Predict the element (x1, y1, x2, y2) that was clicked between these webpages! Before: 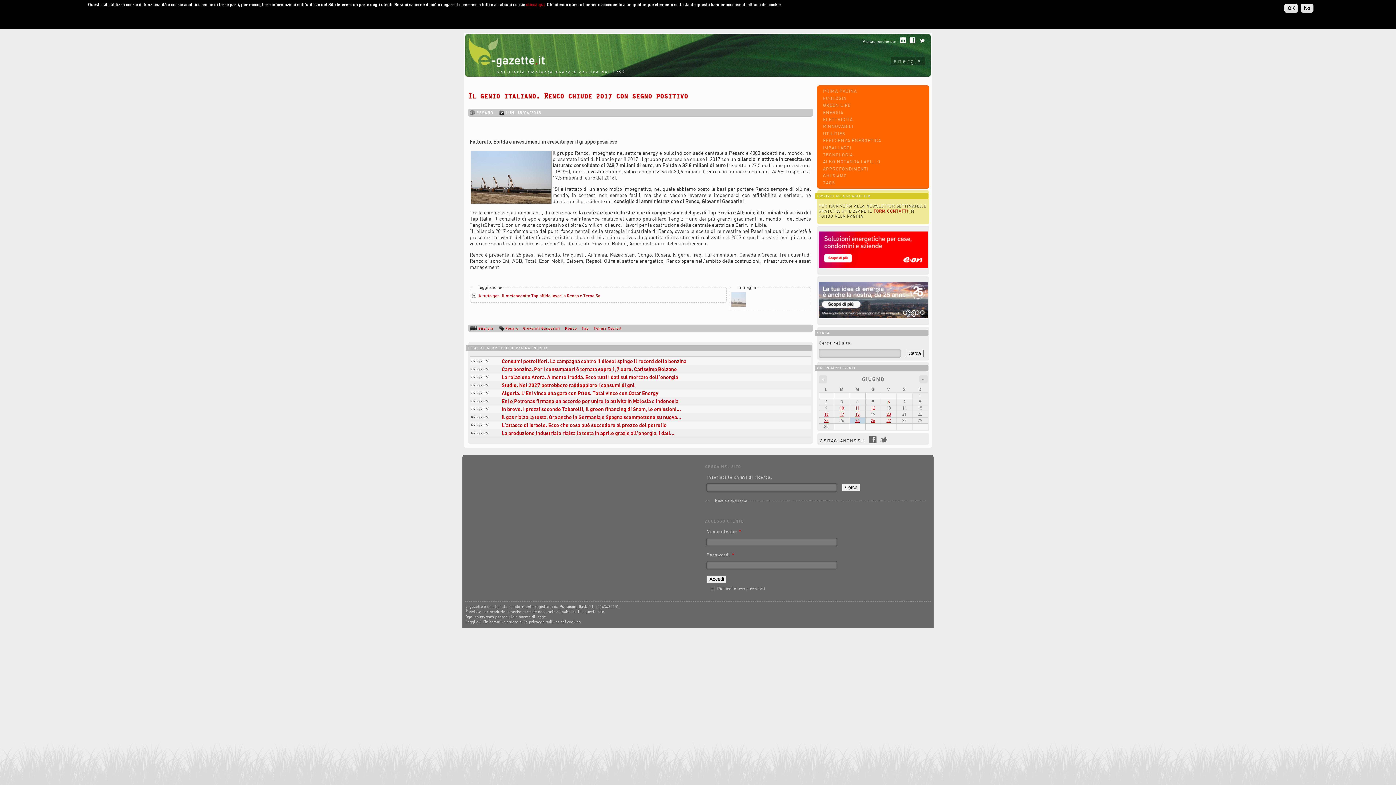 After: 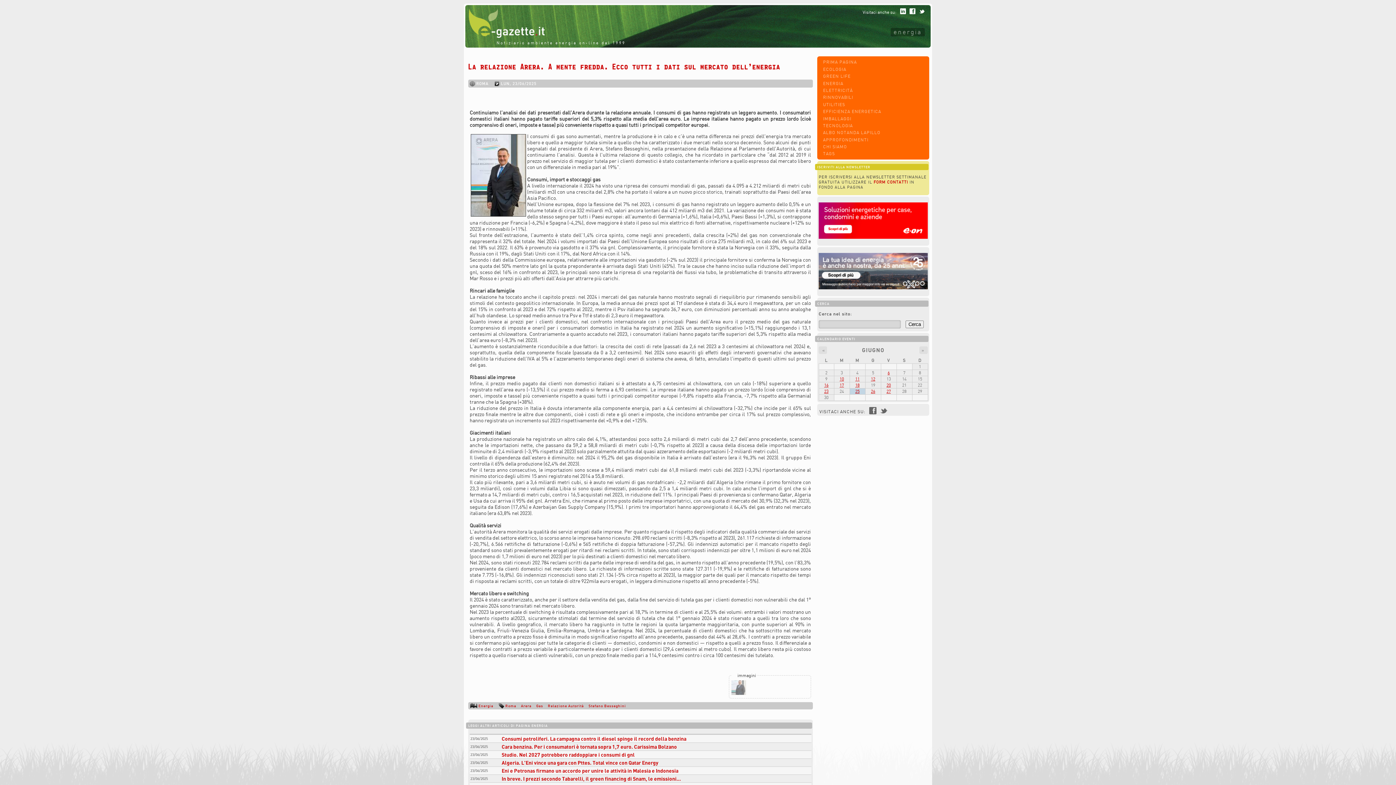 Action: bbox: (501, 374, 678, 380) label: La relazione Arera. A mente fredda. Ecco tutti i dati sul mercato dell’energia